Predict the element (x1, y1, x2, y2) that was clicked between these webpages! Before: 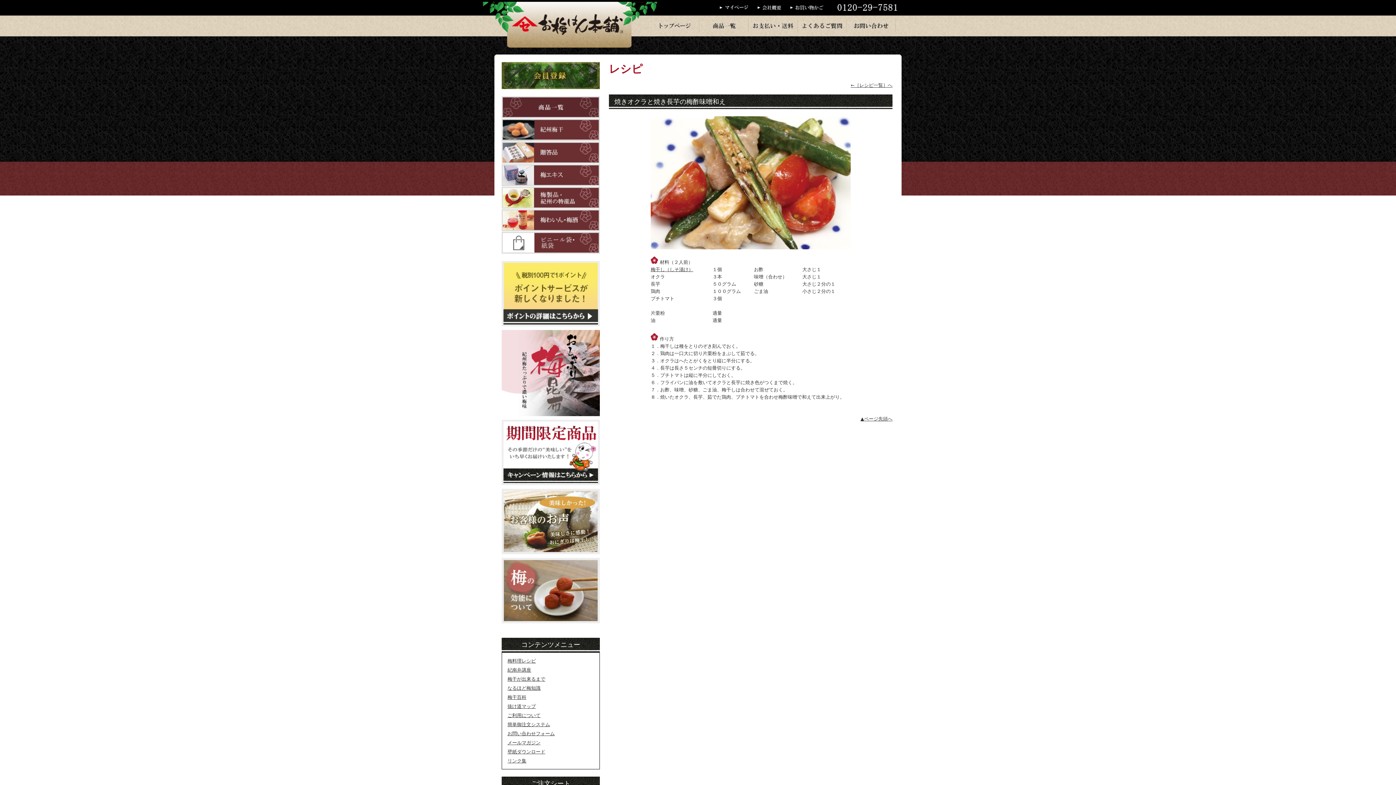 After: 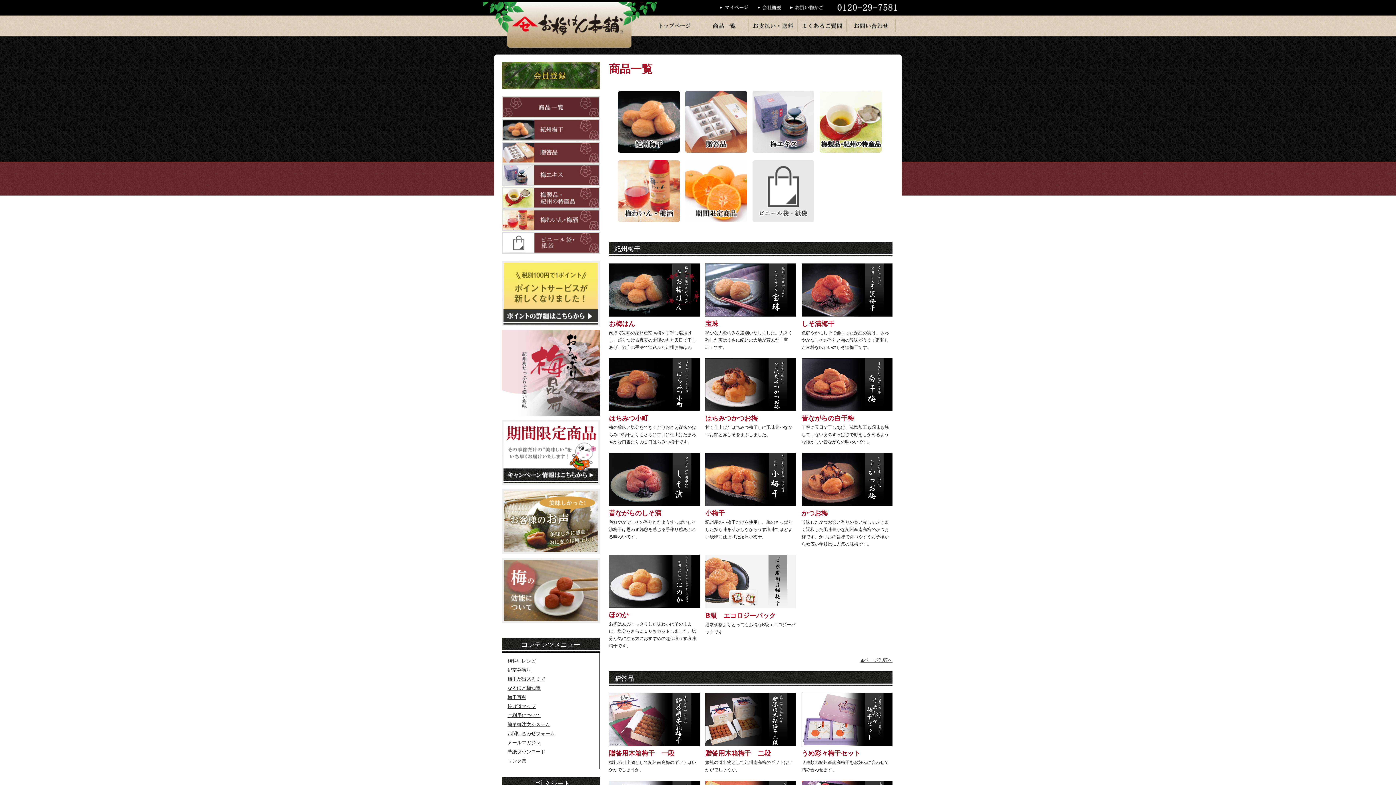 Action: bbox: (501, 113, 600, 119)